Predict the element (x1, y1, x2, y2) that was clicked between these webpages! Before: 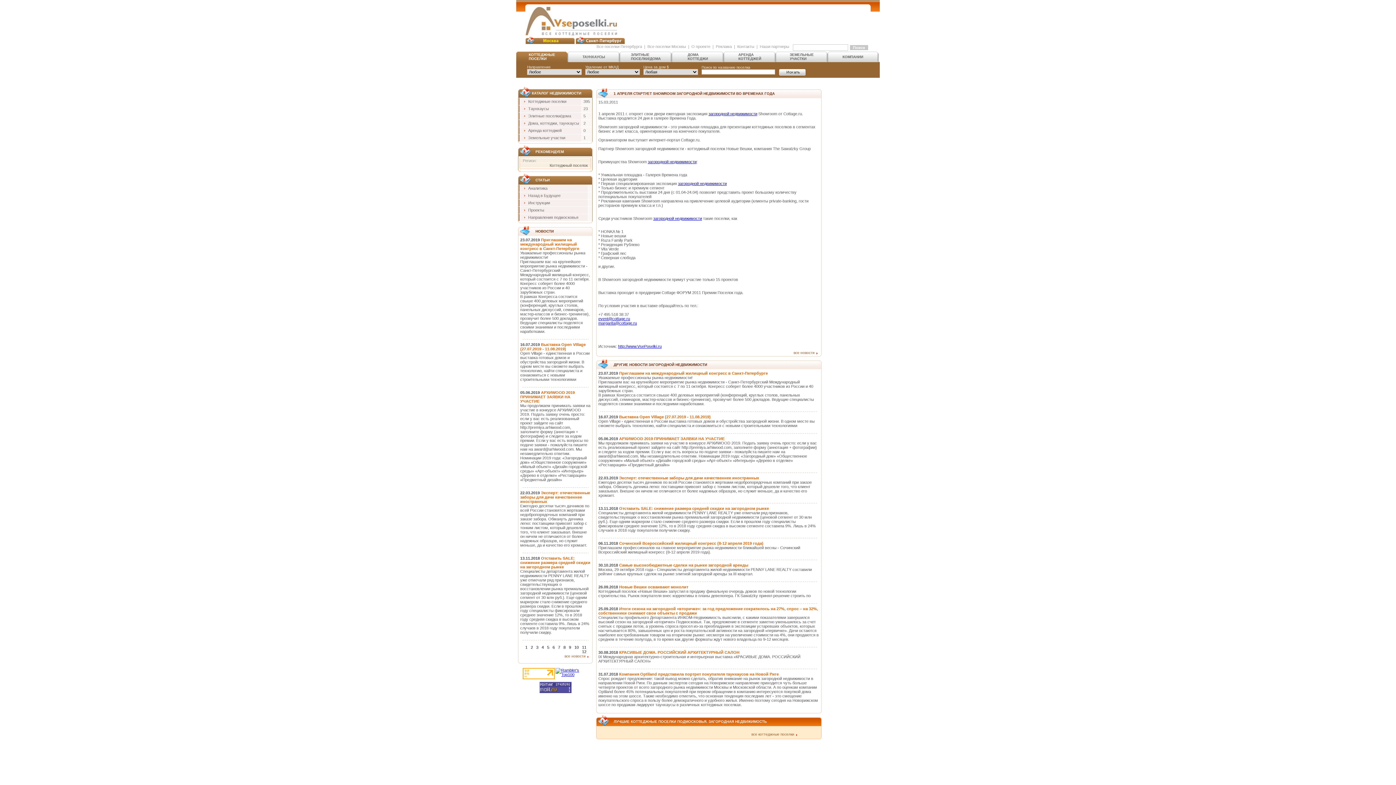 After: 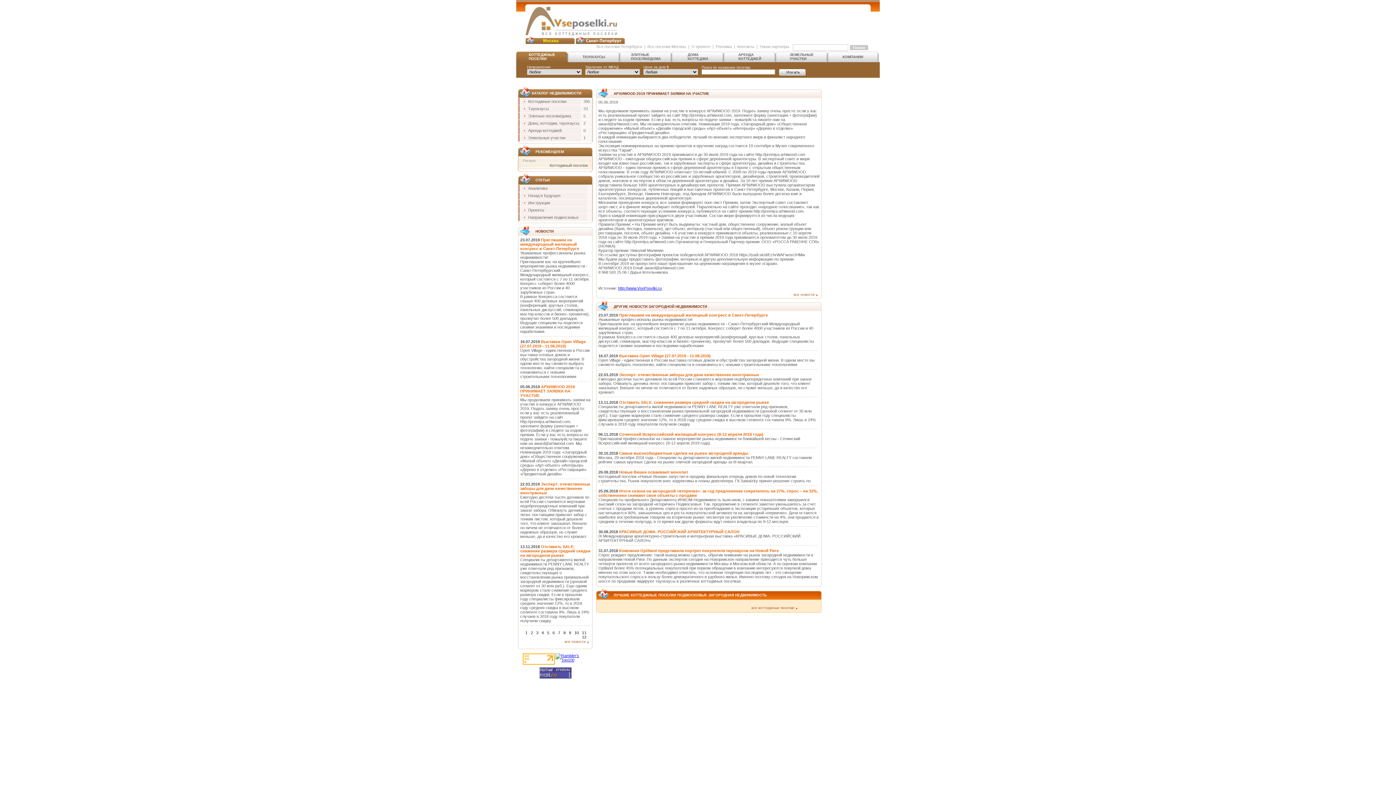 Action: bbox: (619, 436, 724, 441) label: АРХИWOOD 2019 ПРИНИМАЕТ ЗАЯВКИ НА УЧАСТИЕ